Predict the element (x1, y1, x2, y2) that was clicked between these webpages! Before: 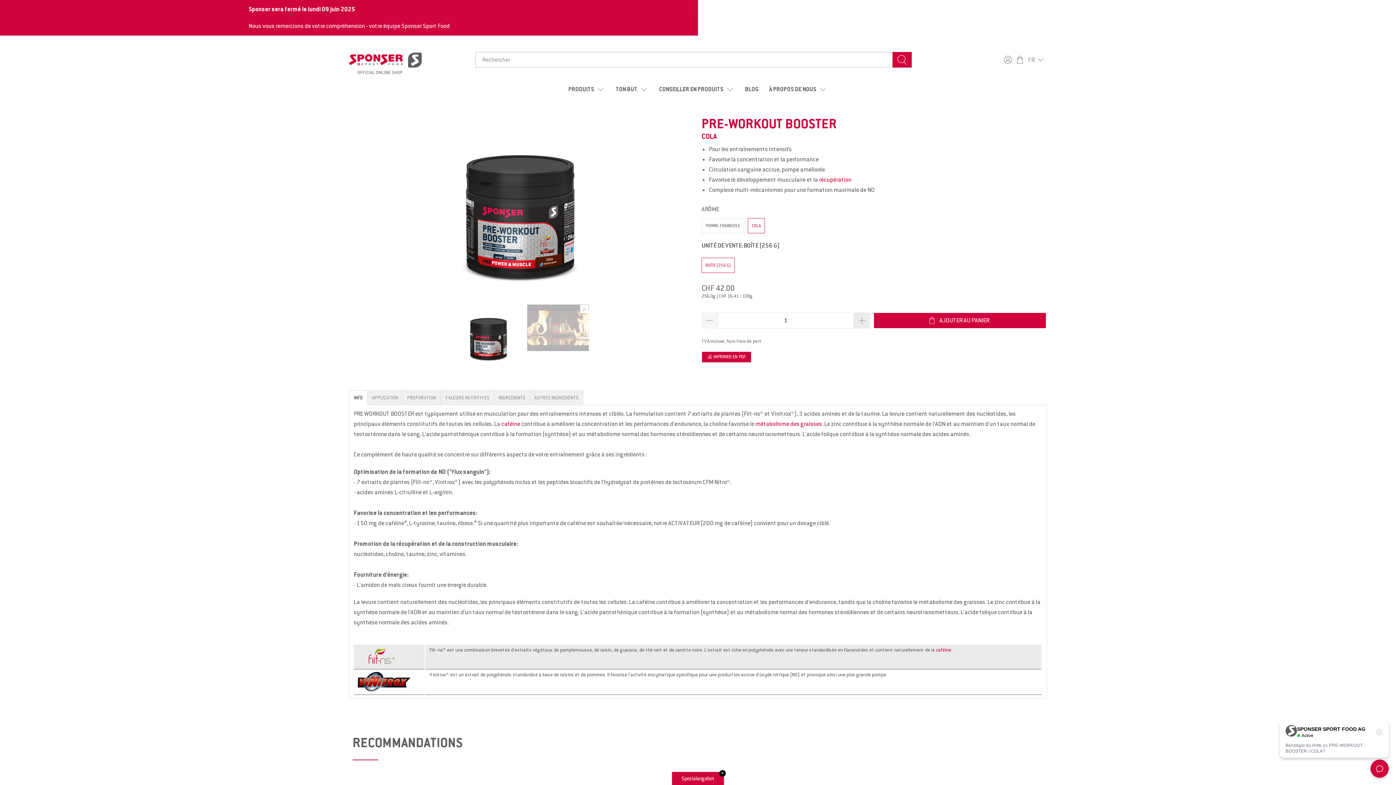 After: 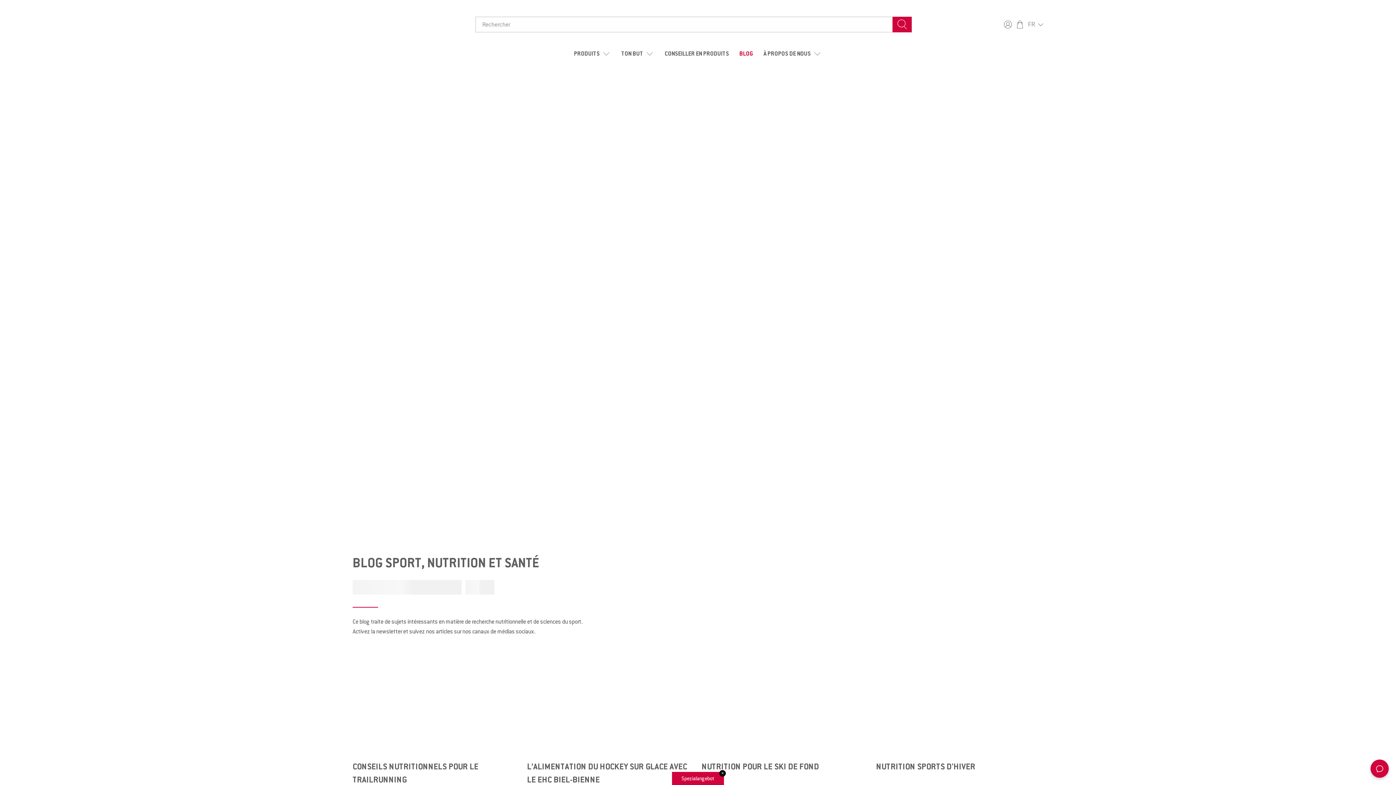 Action: label: BLOG bbox: (740, 77, 764, 101)